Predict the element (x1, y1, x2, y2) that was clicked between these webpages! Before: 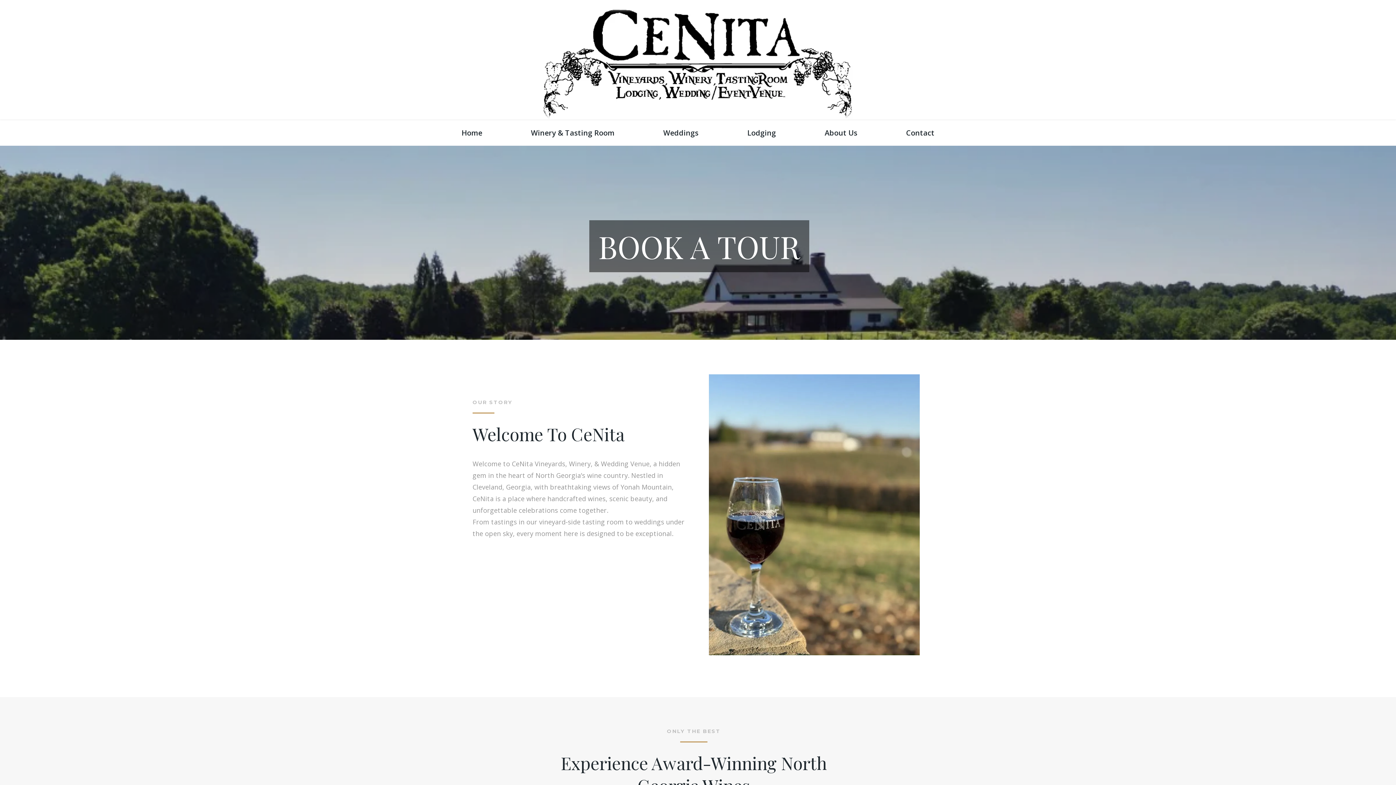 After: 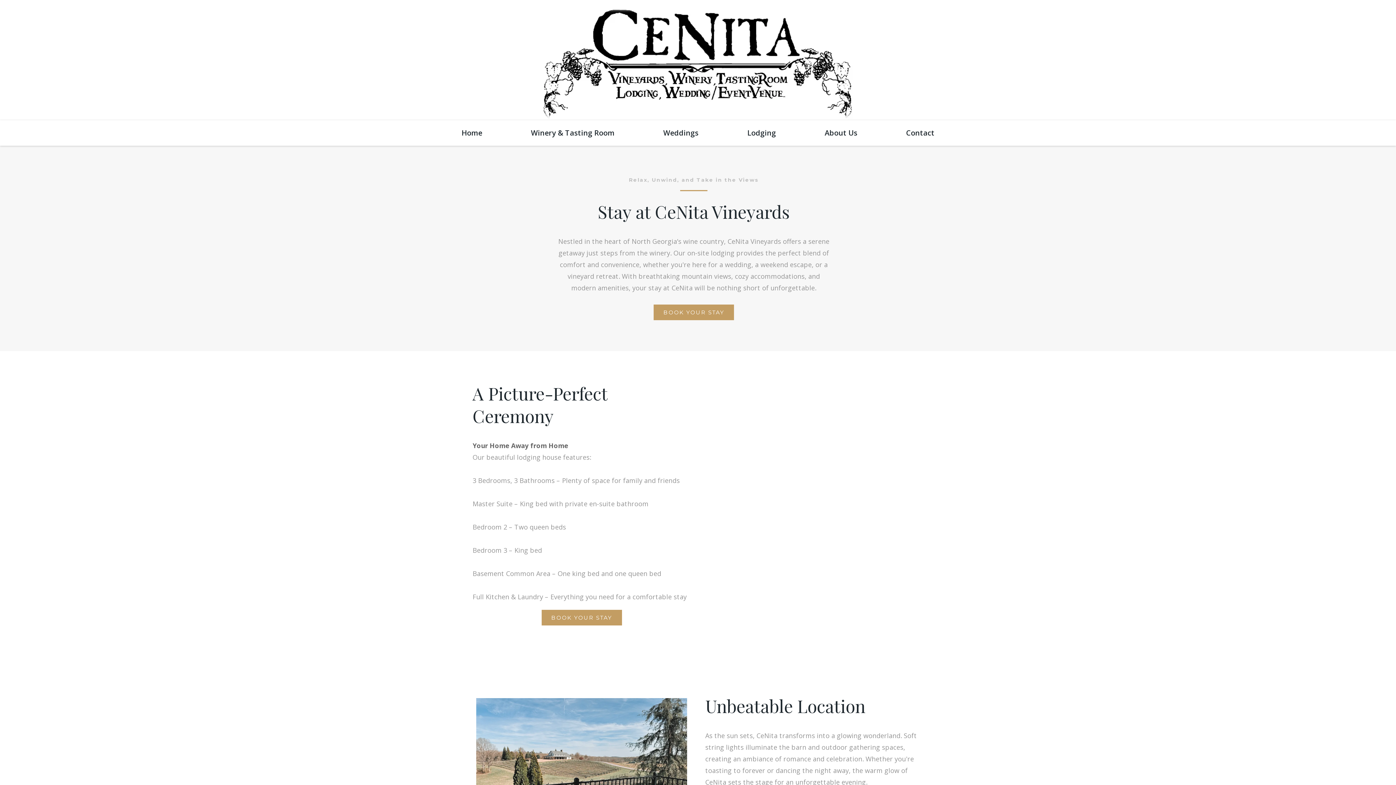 Action: label: Lodging bbox: (723, 129, 800, 136)